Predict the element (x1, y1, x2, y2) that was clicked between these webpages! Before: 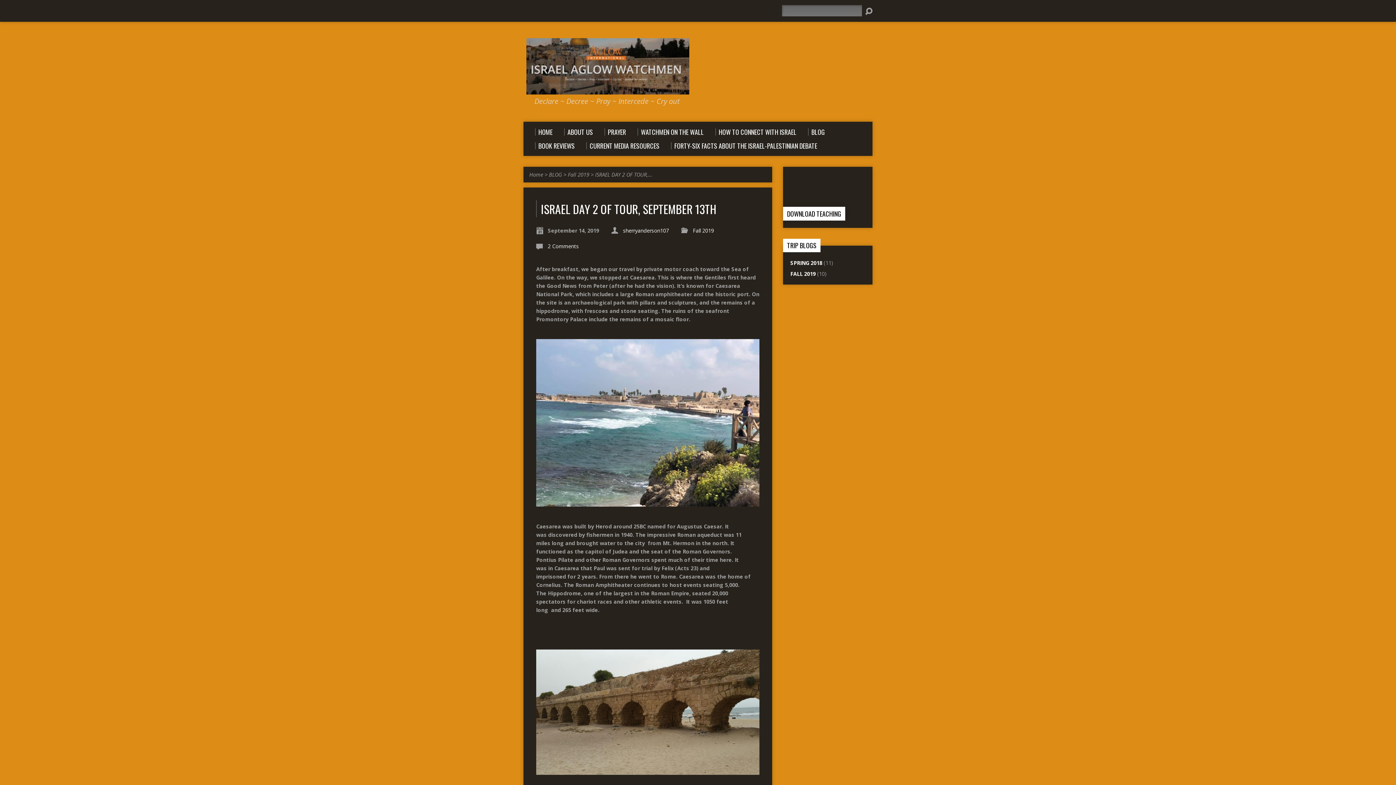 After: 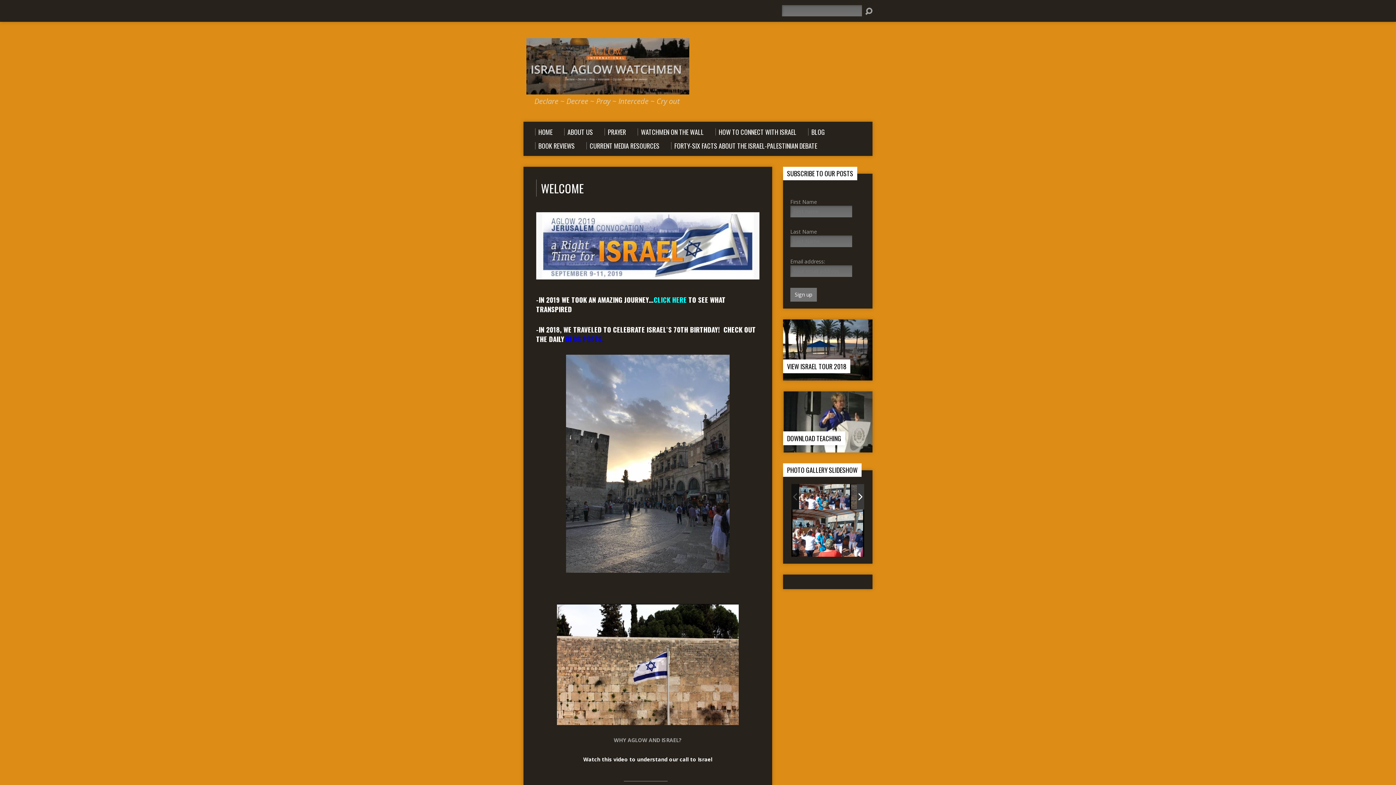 Action: bbox: (526, 86, 689, 93)